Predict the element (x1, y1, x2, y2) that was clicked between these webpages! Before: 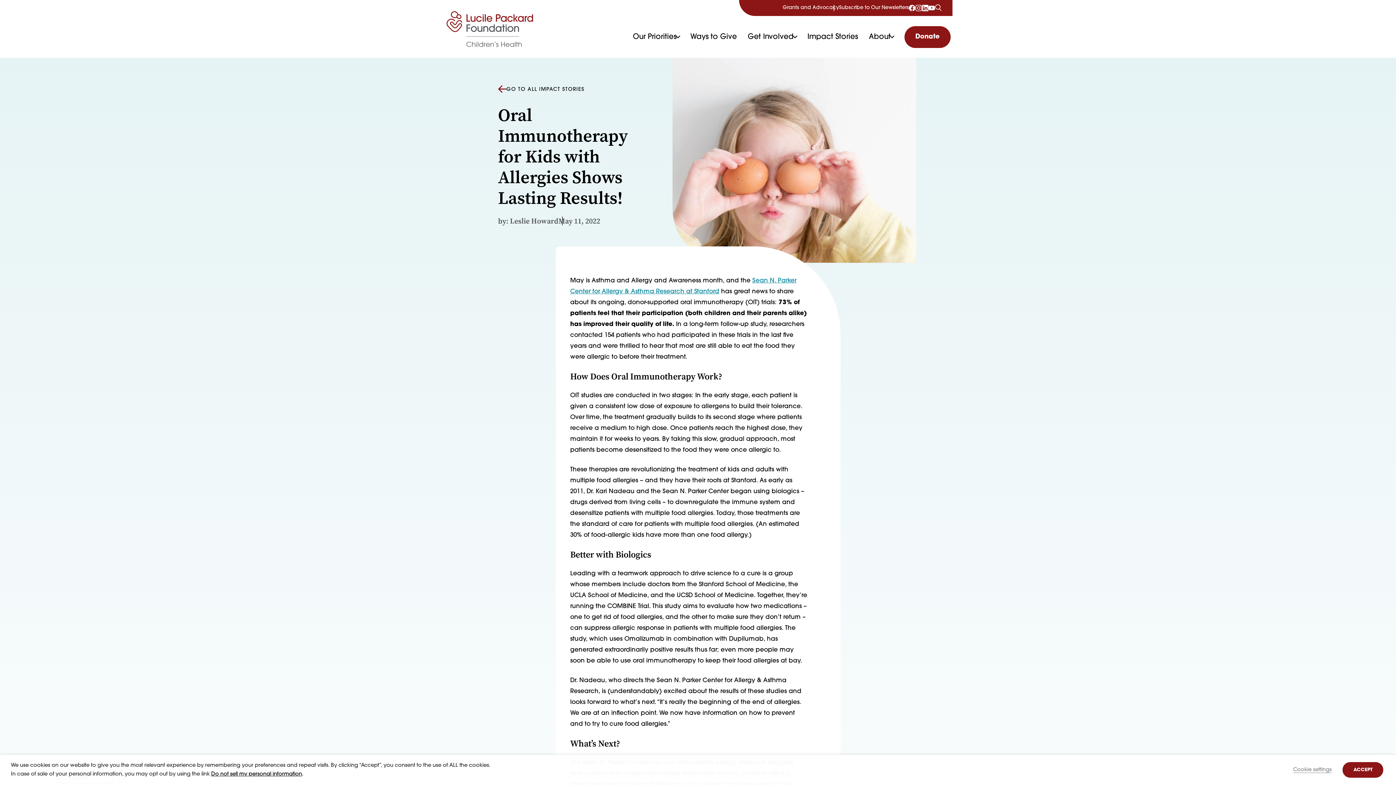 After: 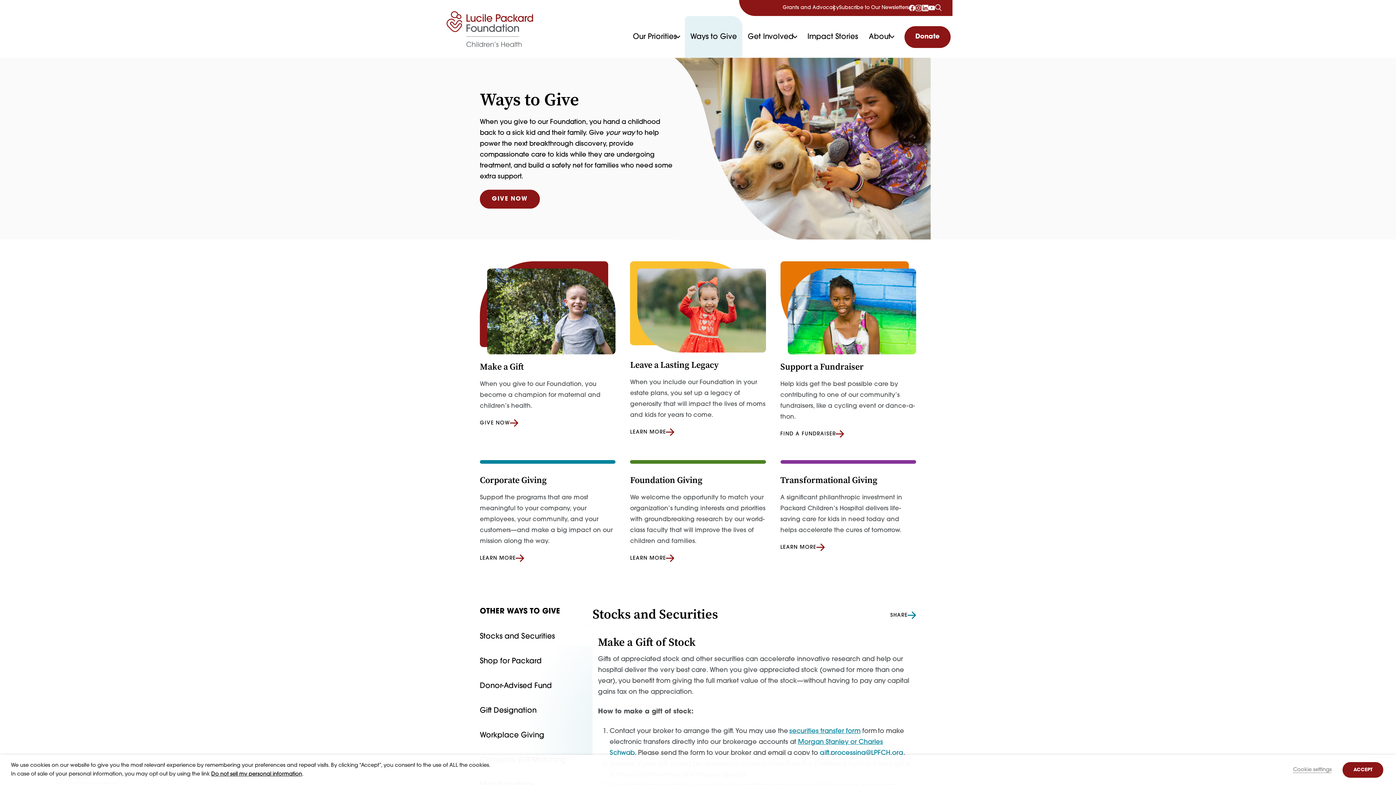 Action: label: Ways to Give bbox: (690, 16, 737, 57)